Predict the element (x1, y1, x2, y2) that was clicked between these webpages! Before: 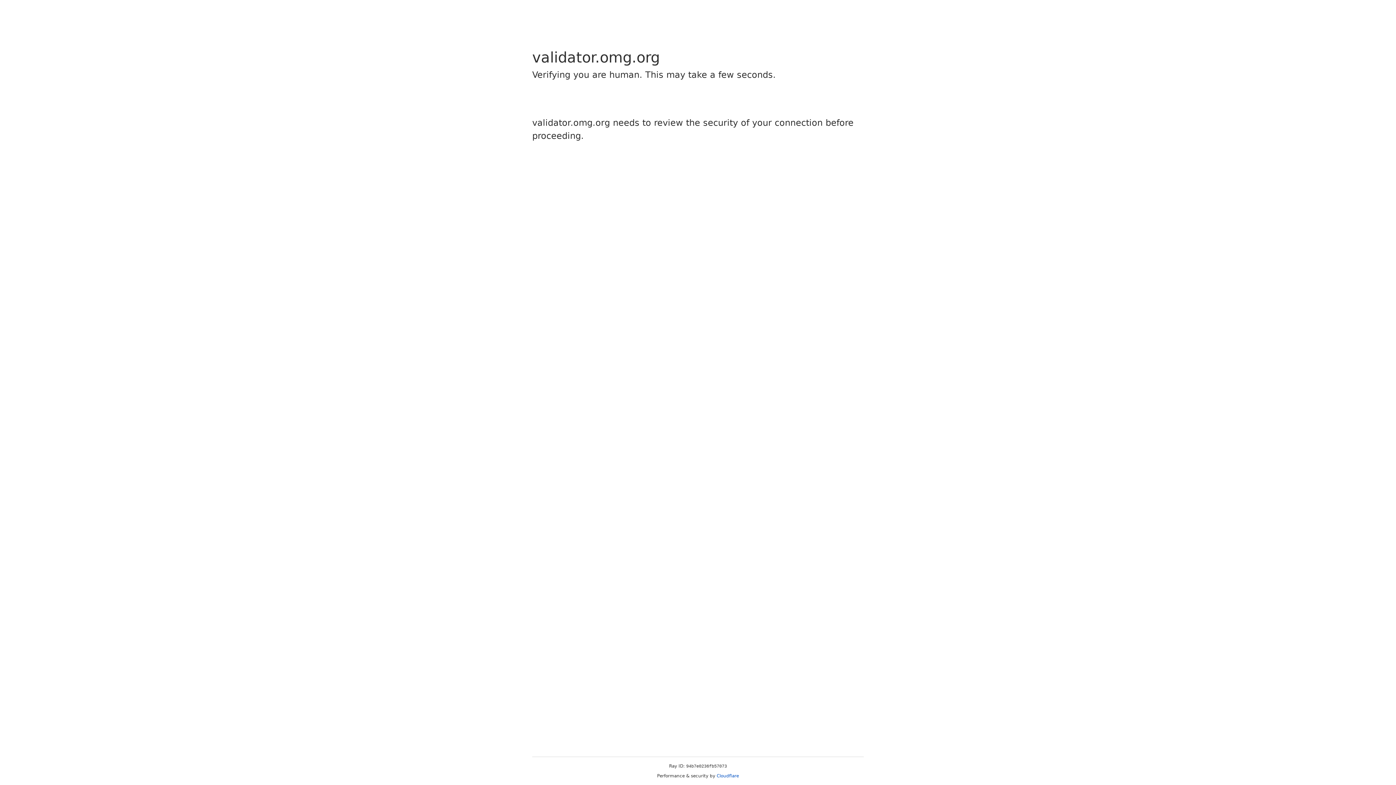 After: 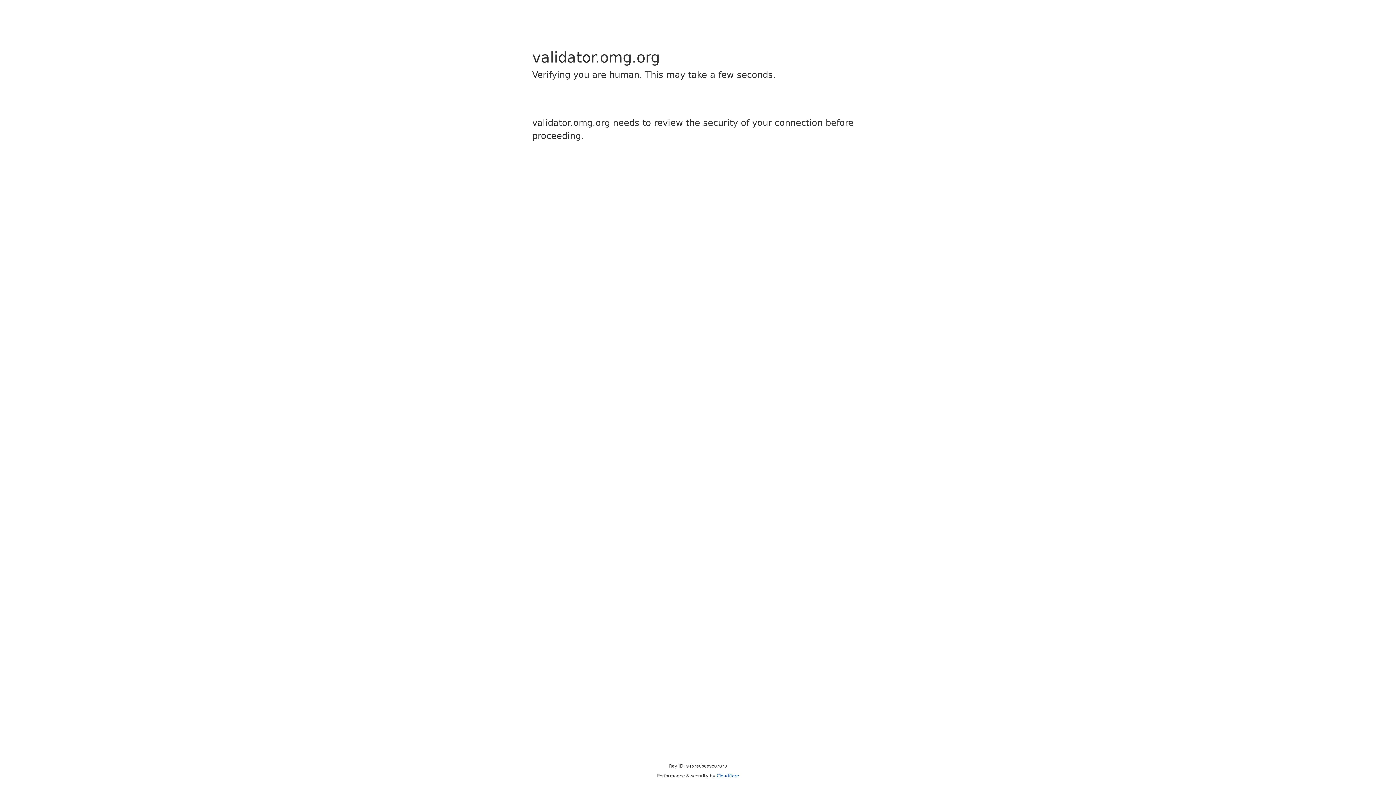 Action: bbox: (716, 773, 739, 778) label: Cloudflare